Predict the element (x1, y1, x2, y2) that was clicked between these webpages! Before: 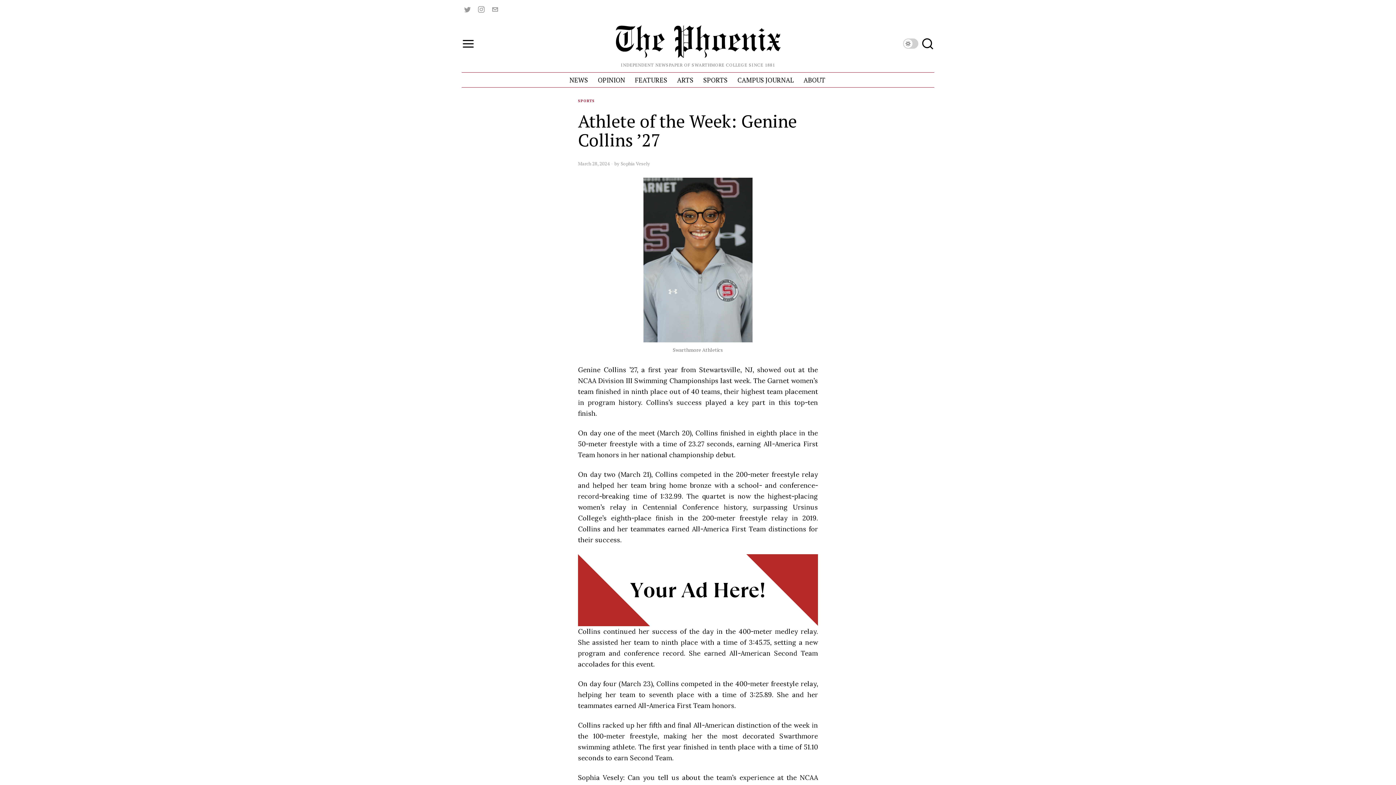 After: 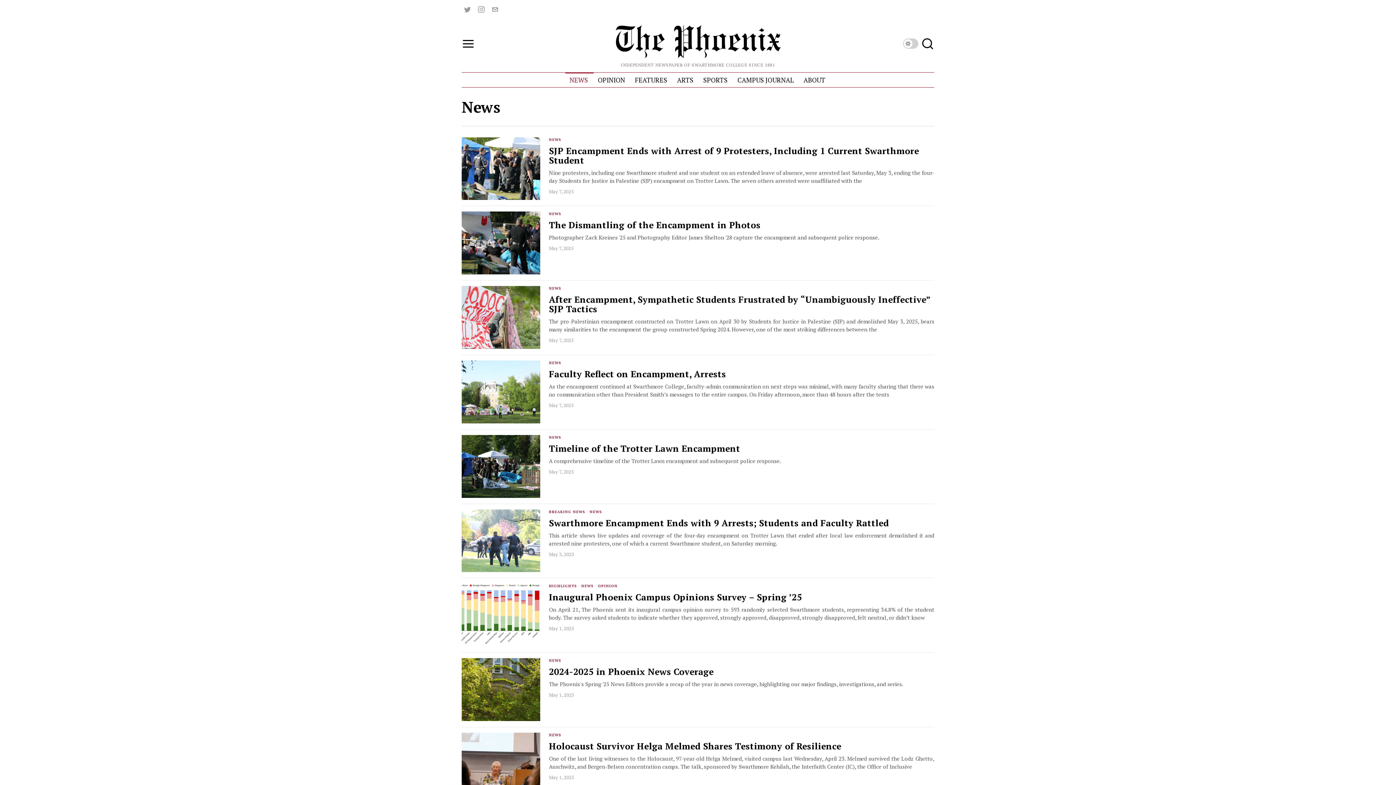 Action: bbox: (565, 72, 593, 87) label: NEWS